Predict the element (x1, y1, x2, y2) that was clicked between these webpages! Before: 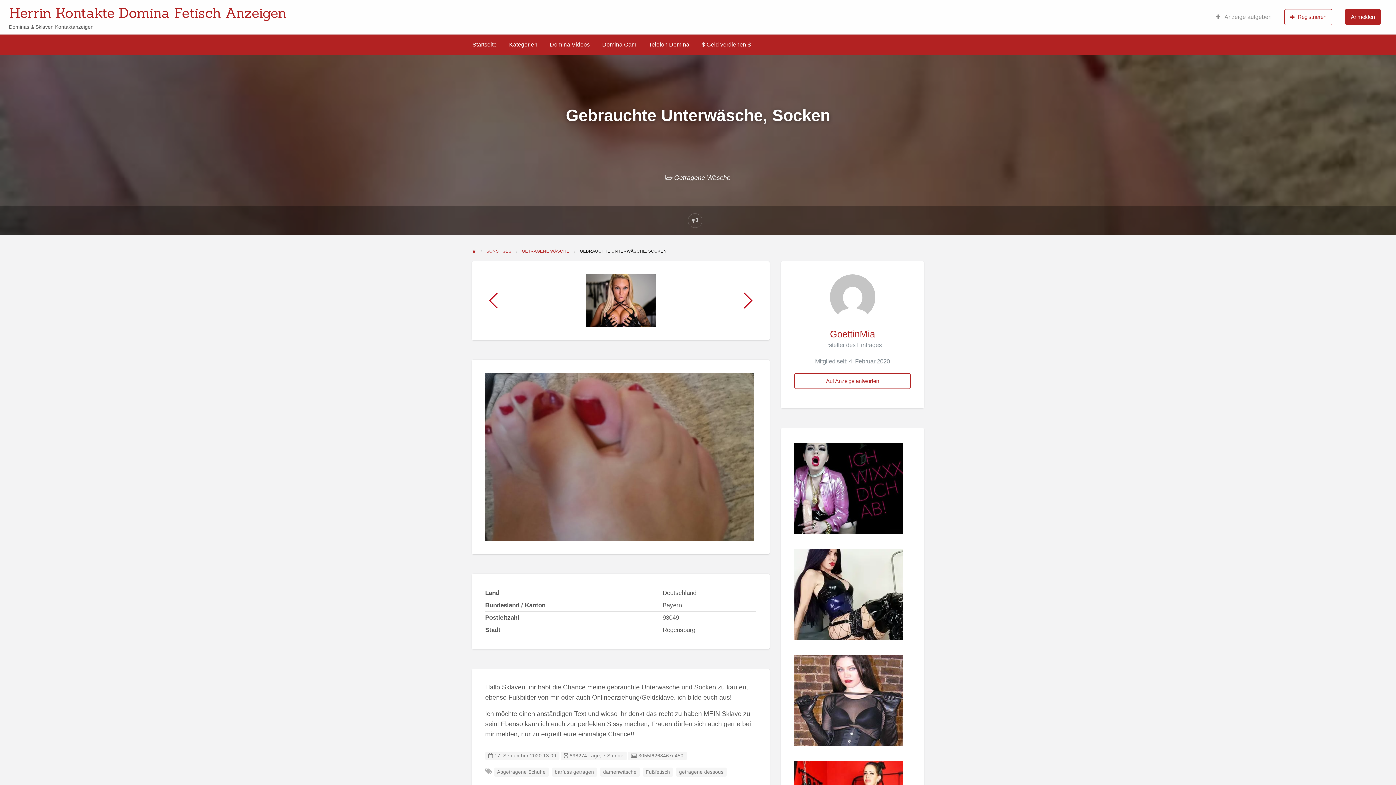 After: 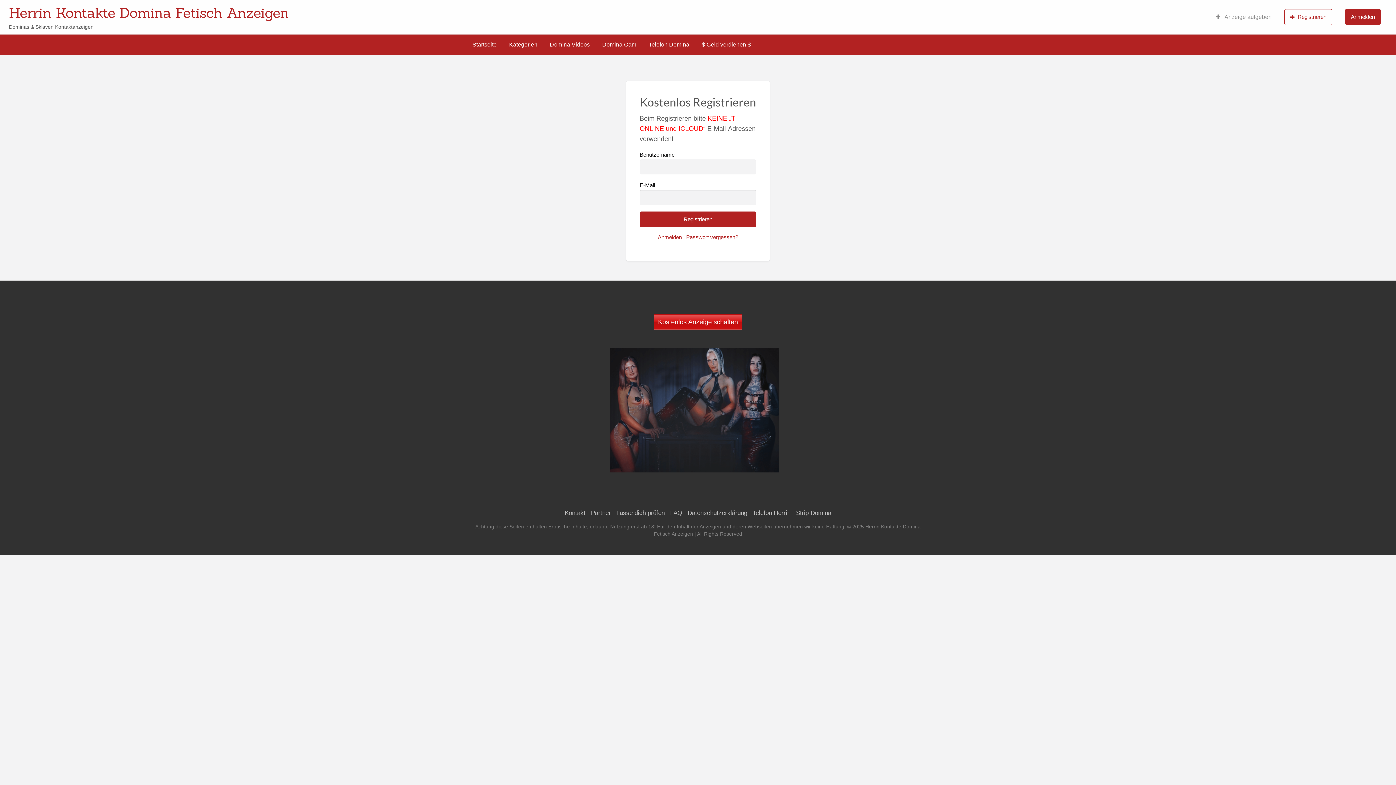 Action: label: Registrieren bbox: (1284, 9, 1332, 25)